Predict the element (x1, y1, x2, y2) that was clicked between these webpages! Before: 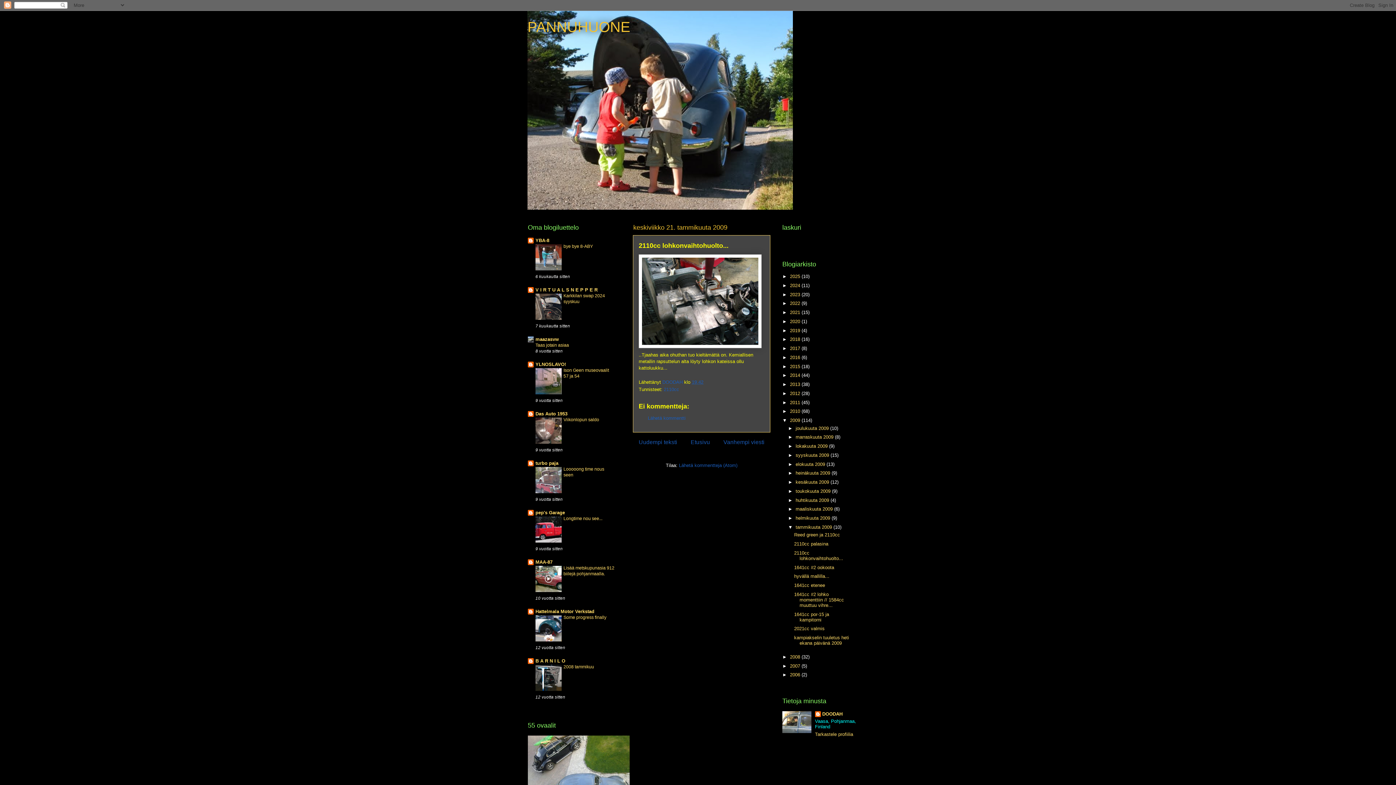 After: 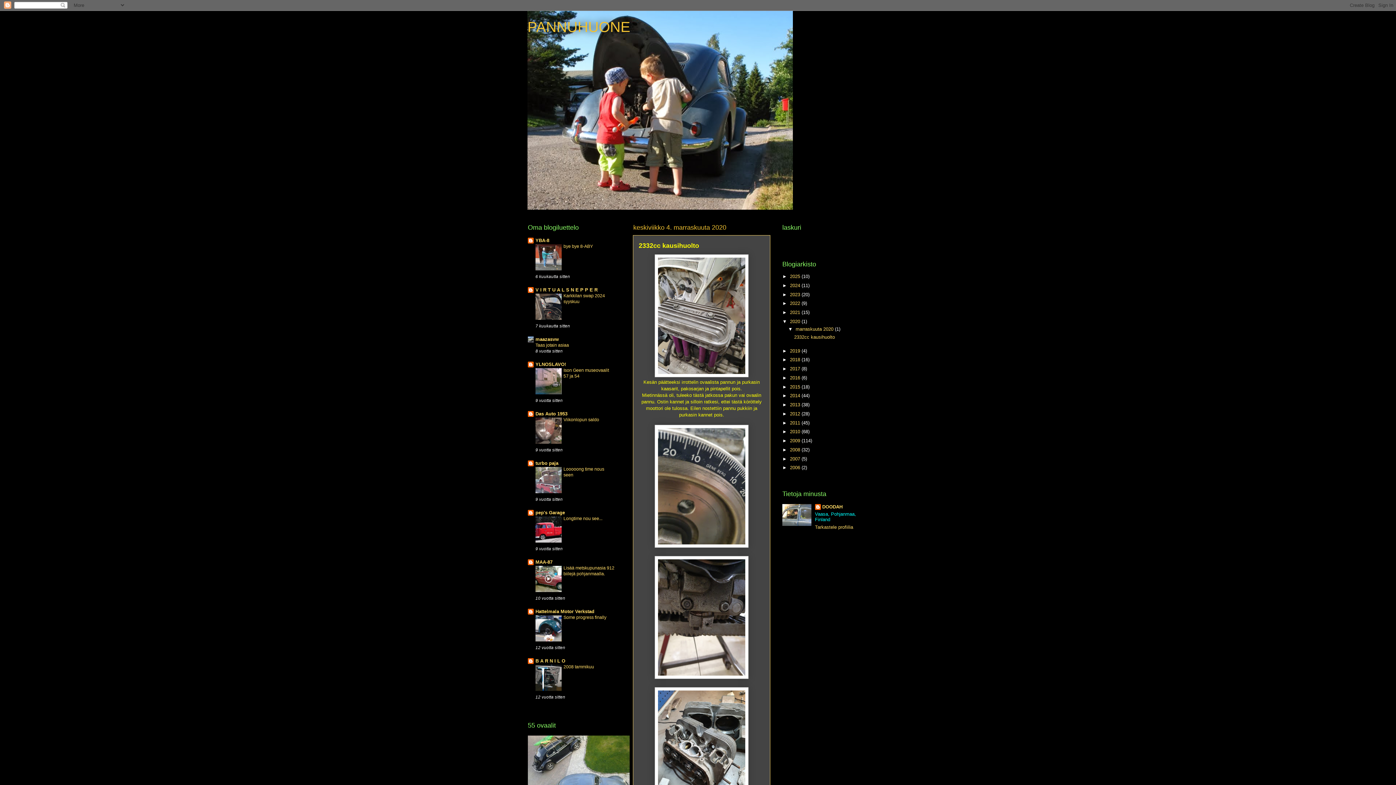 Action: label: 2020  bbox: (790, 318, 801, 324)